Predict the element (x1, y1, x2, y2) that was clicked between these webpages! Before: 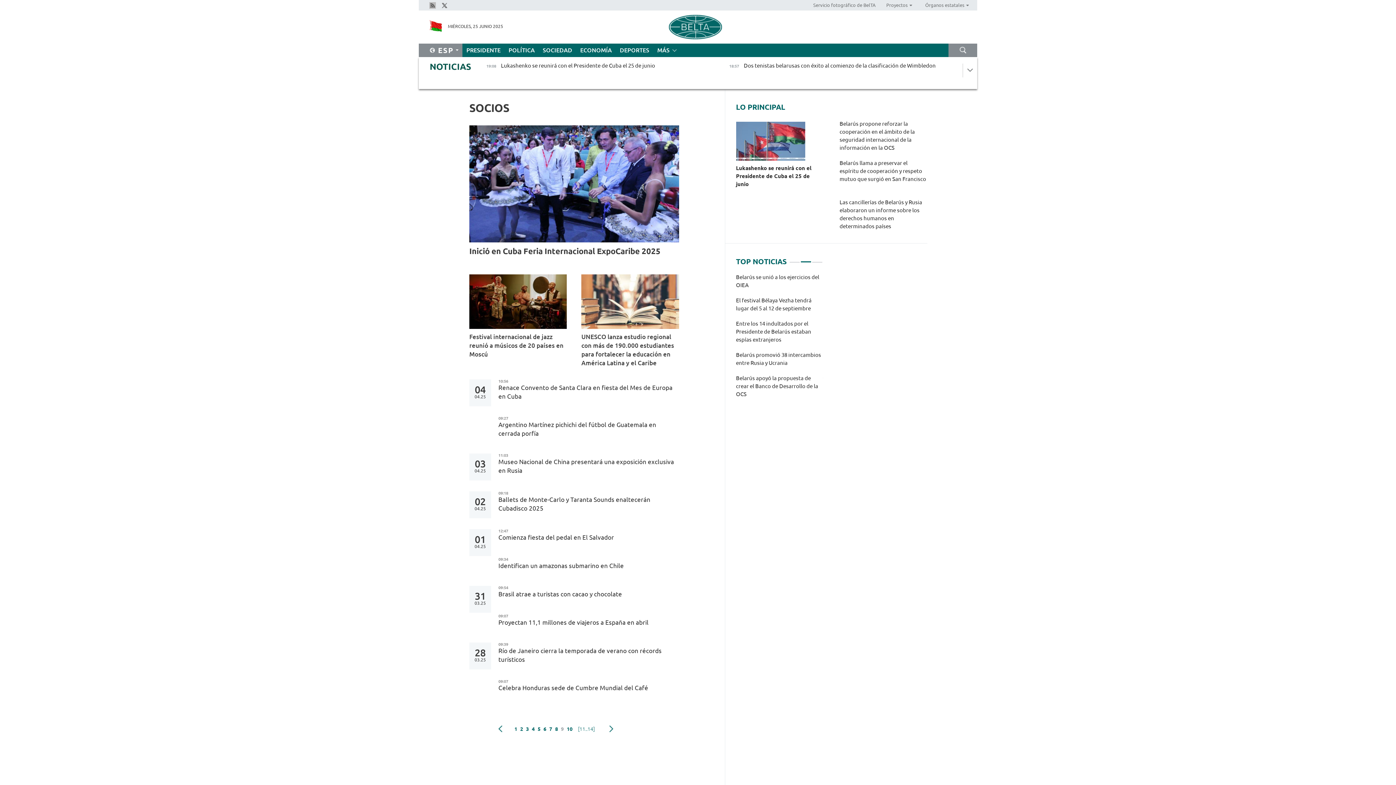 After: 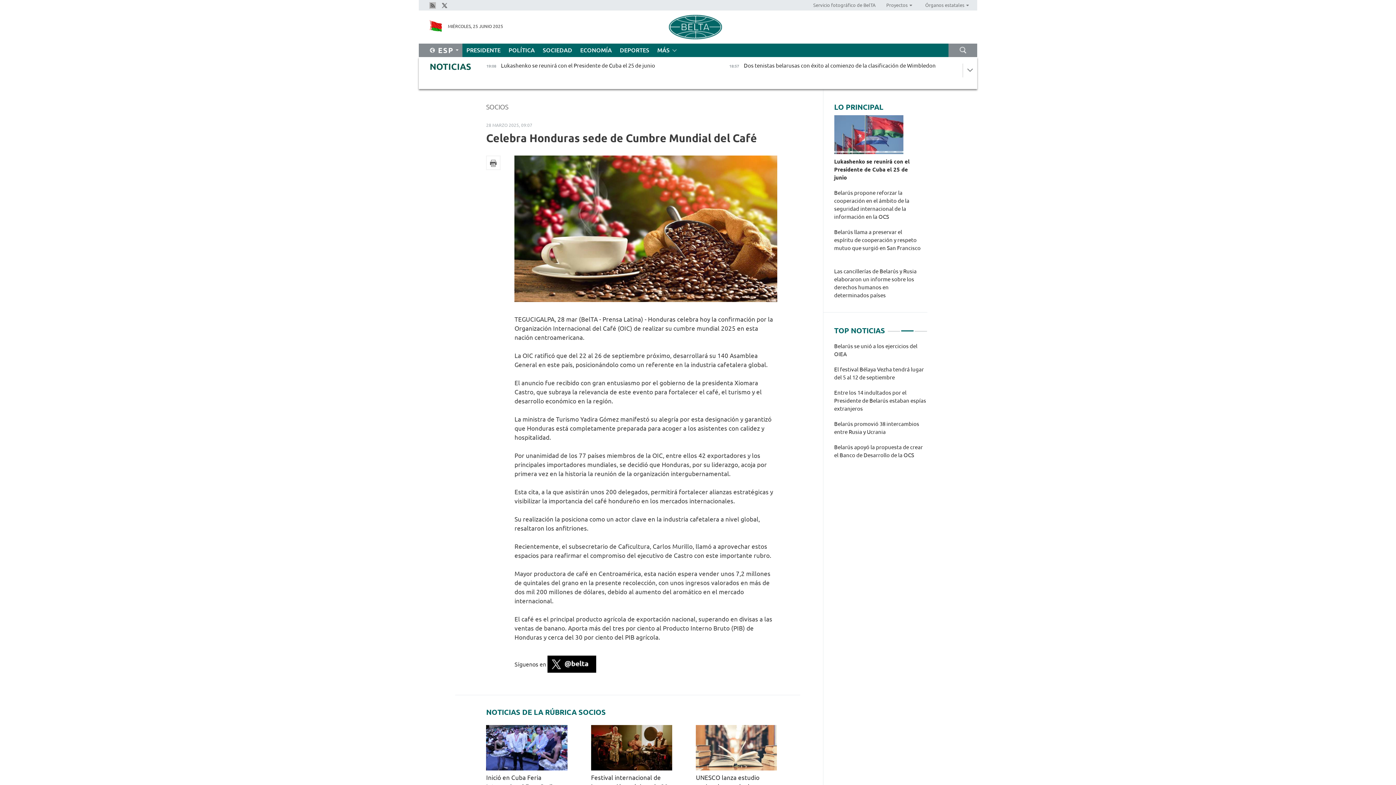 Action: bbox: (498, 684, 679, 692) label: Celebra Honduras sede de Cumbre Mundial del Café